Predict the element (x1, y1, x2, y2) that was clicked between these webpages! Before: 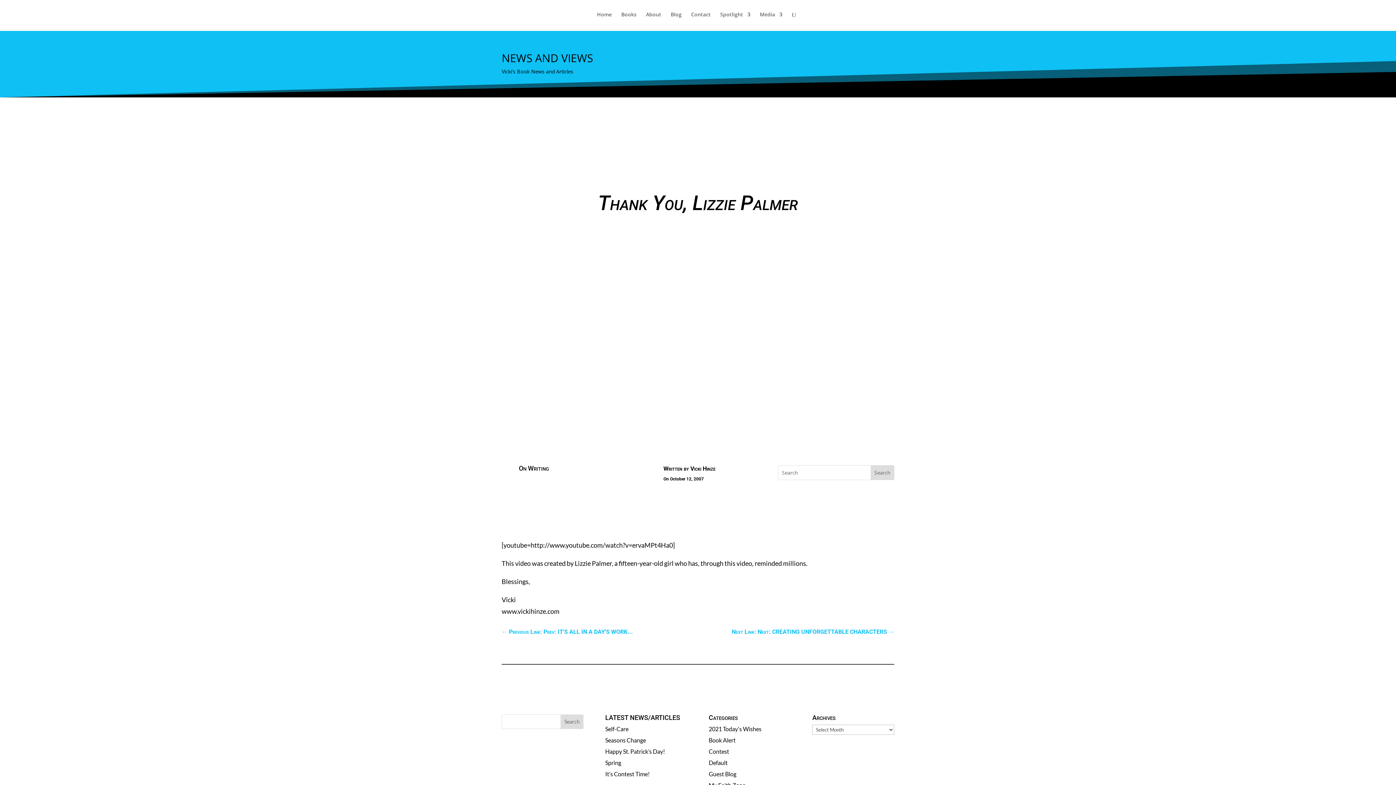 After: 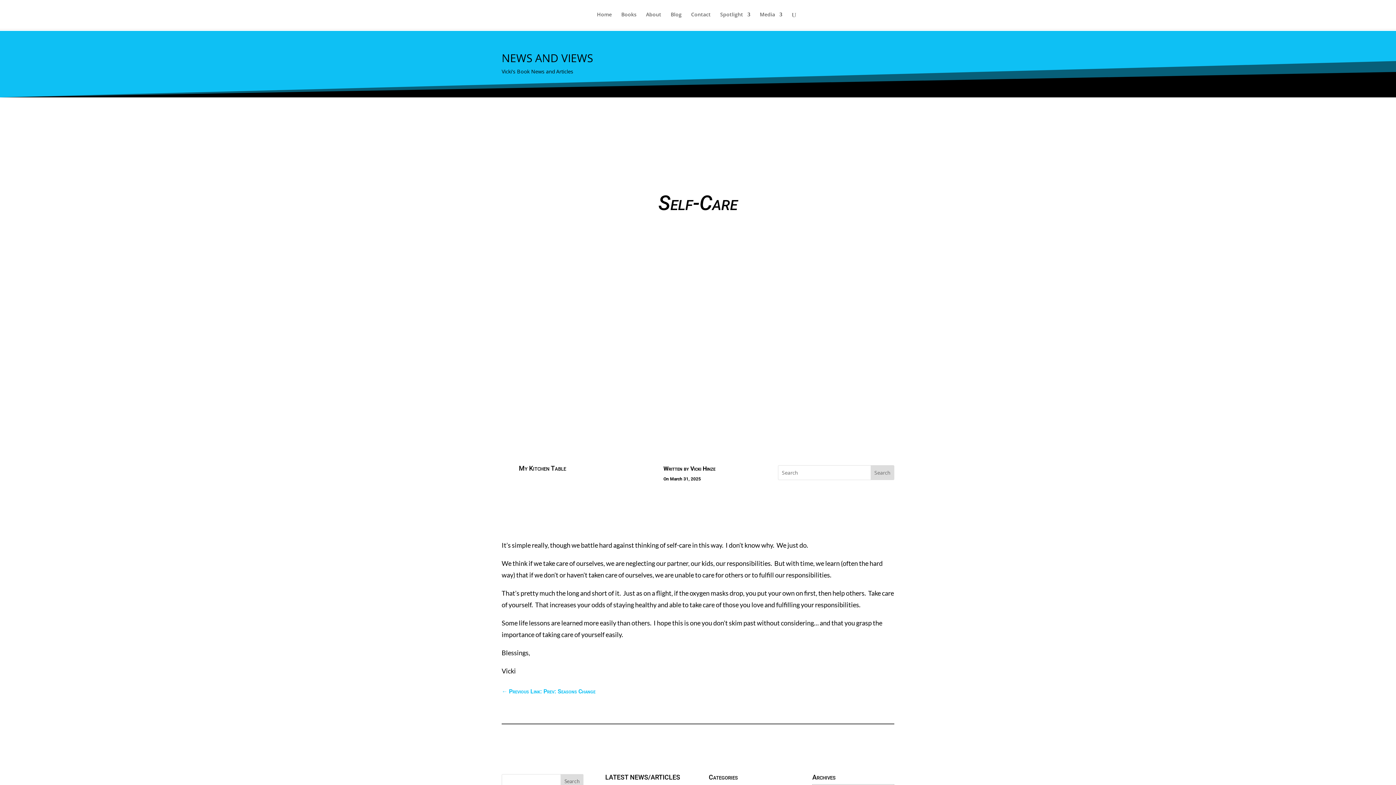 Action: bbox: (605, 725, 628, 732) label: Self-Care